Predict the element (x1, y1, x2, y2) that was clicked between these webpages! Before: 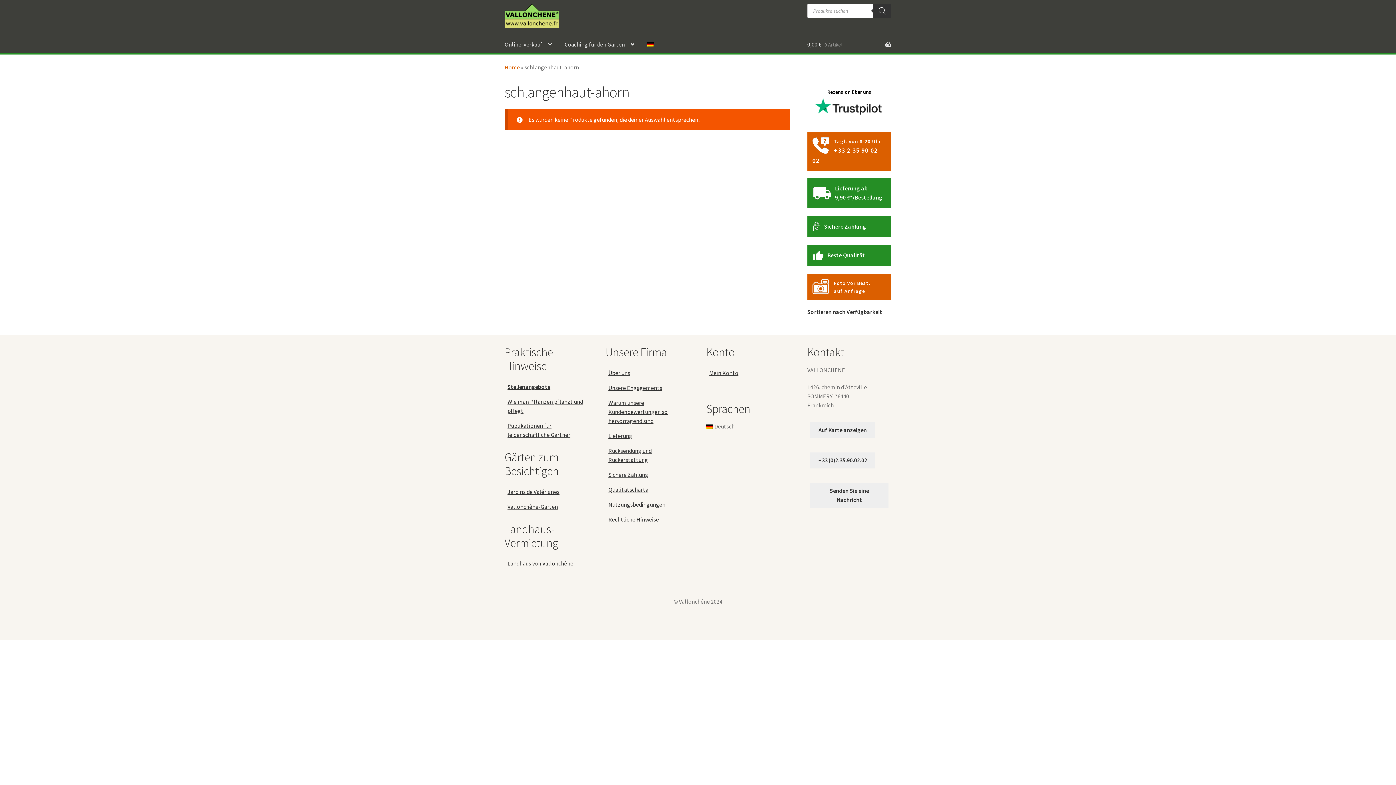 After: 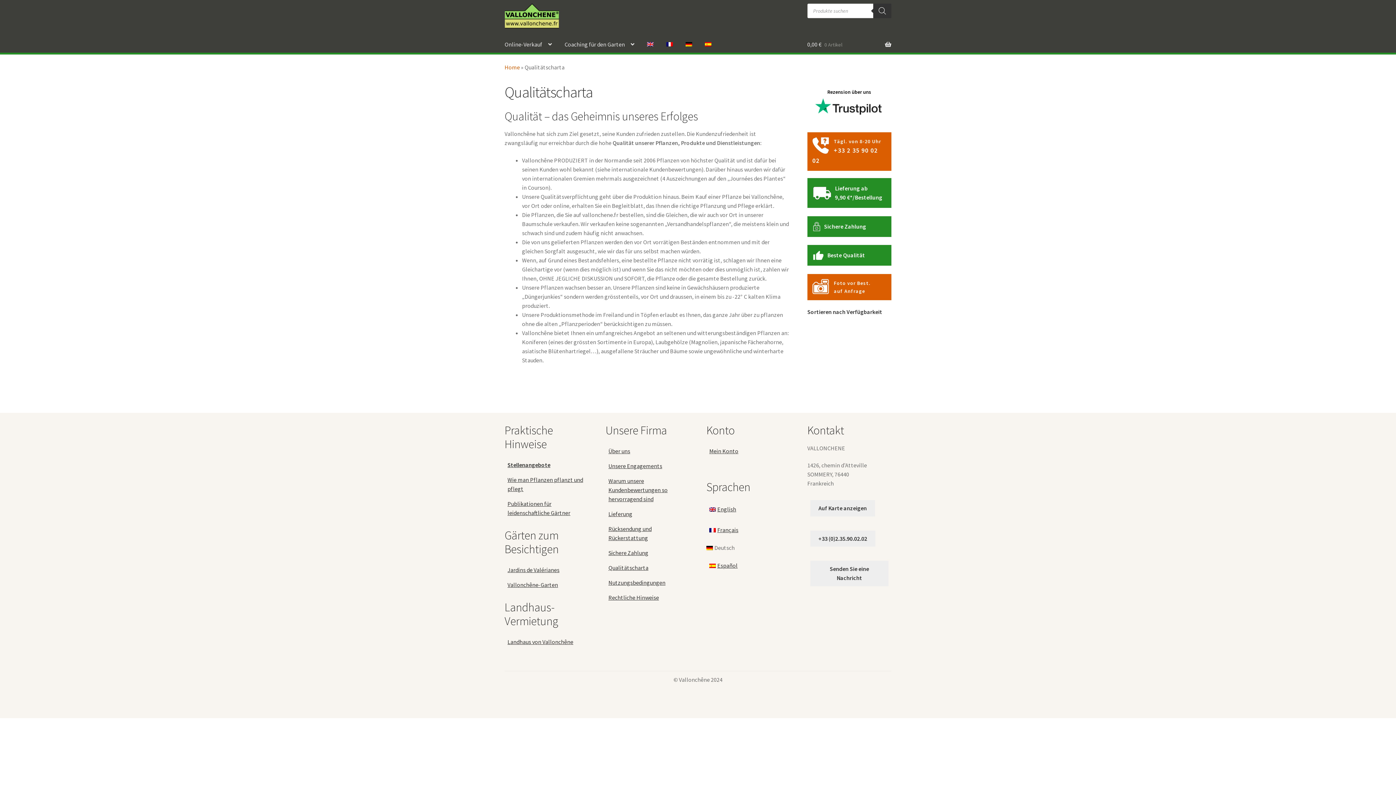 Action: bbox: (605, 482, 689, 497) label: Qualitätscharta